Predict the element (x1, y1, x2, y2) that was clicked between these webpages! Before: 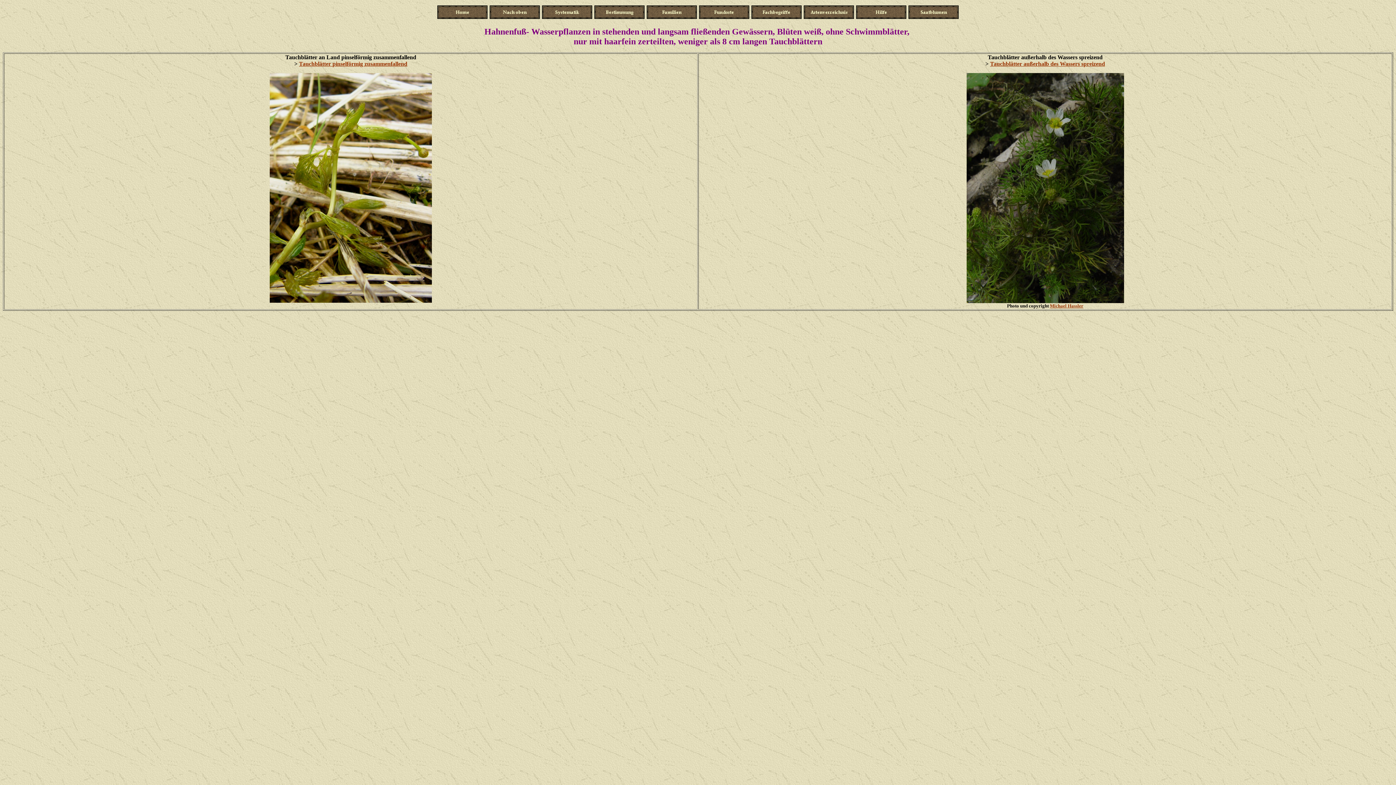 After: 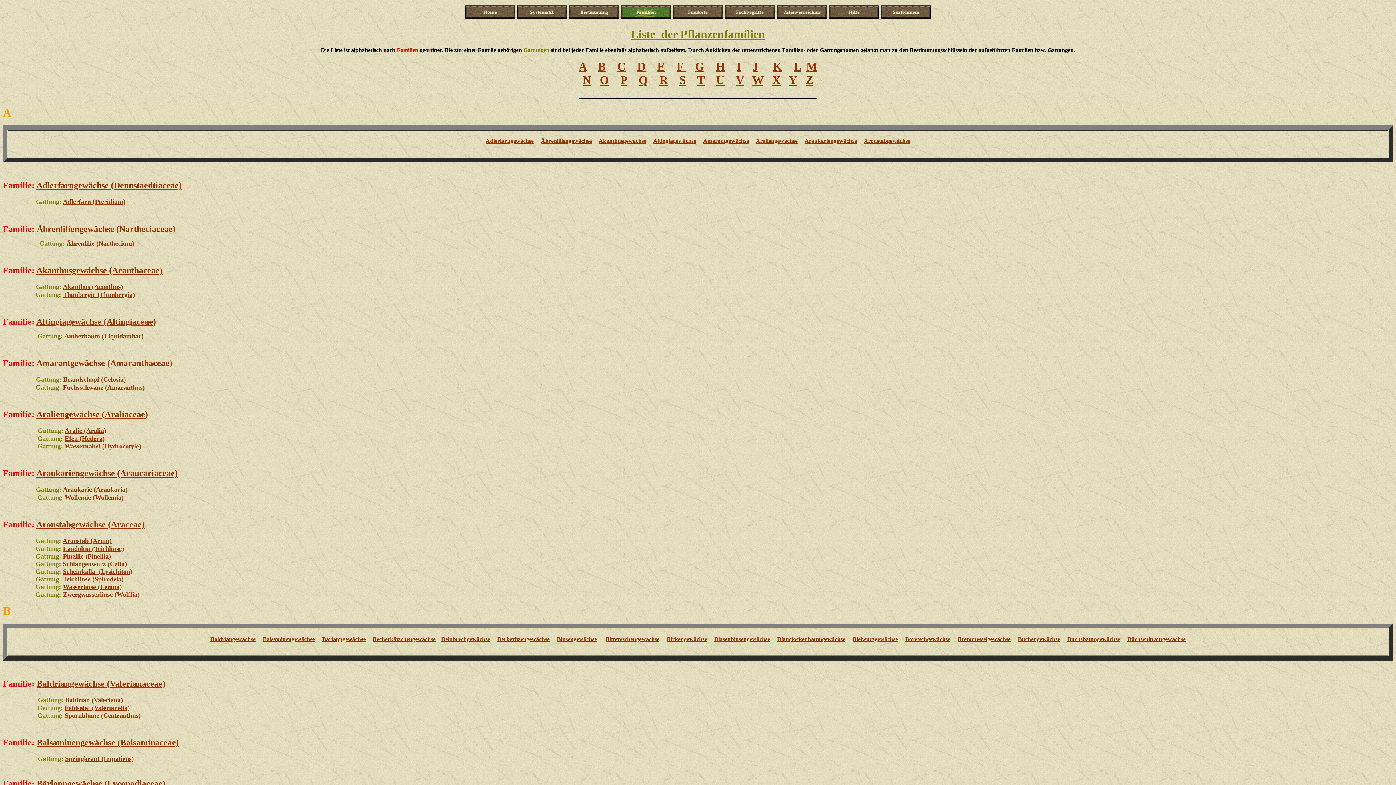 Action: bbox: (646, 6, 697, 13)